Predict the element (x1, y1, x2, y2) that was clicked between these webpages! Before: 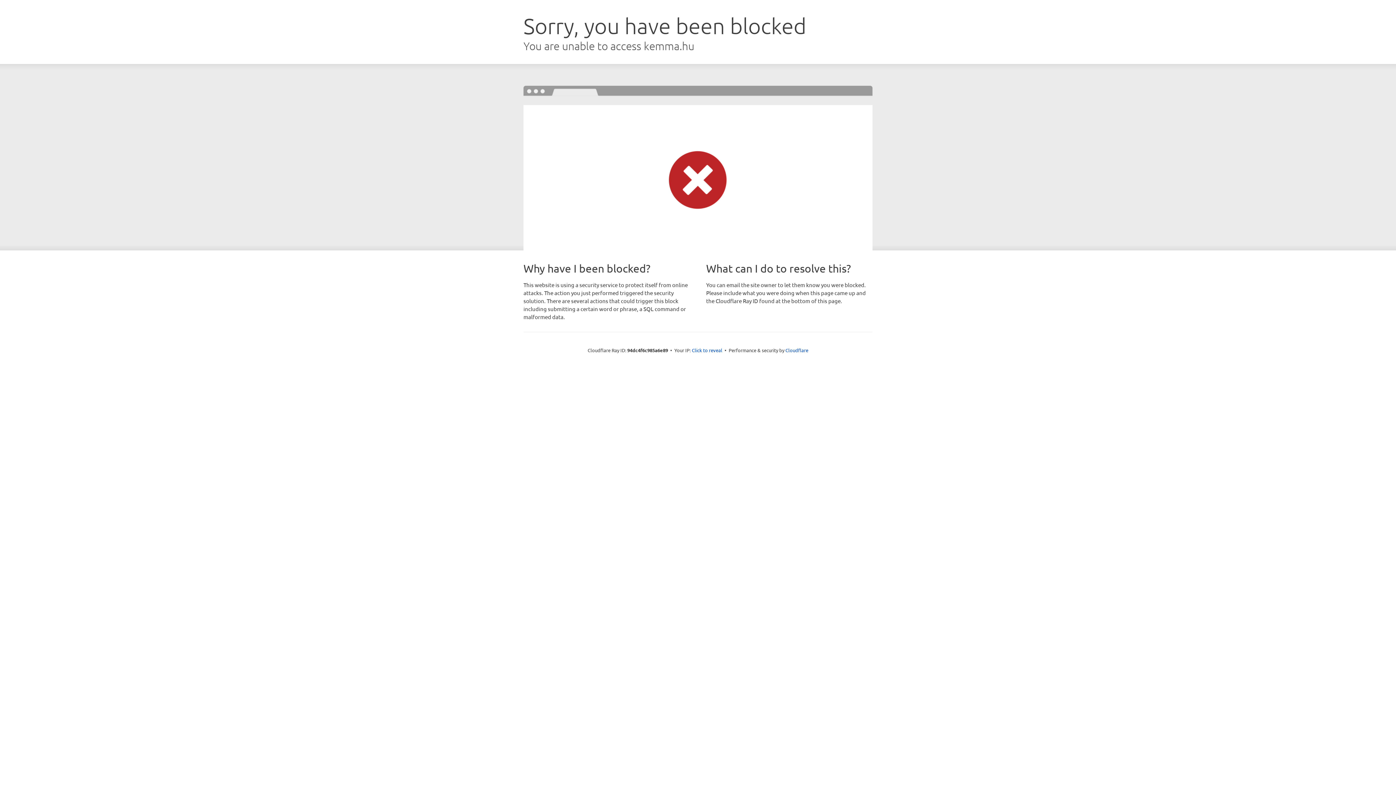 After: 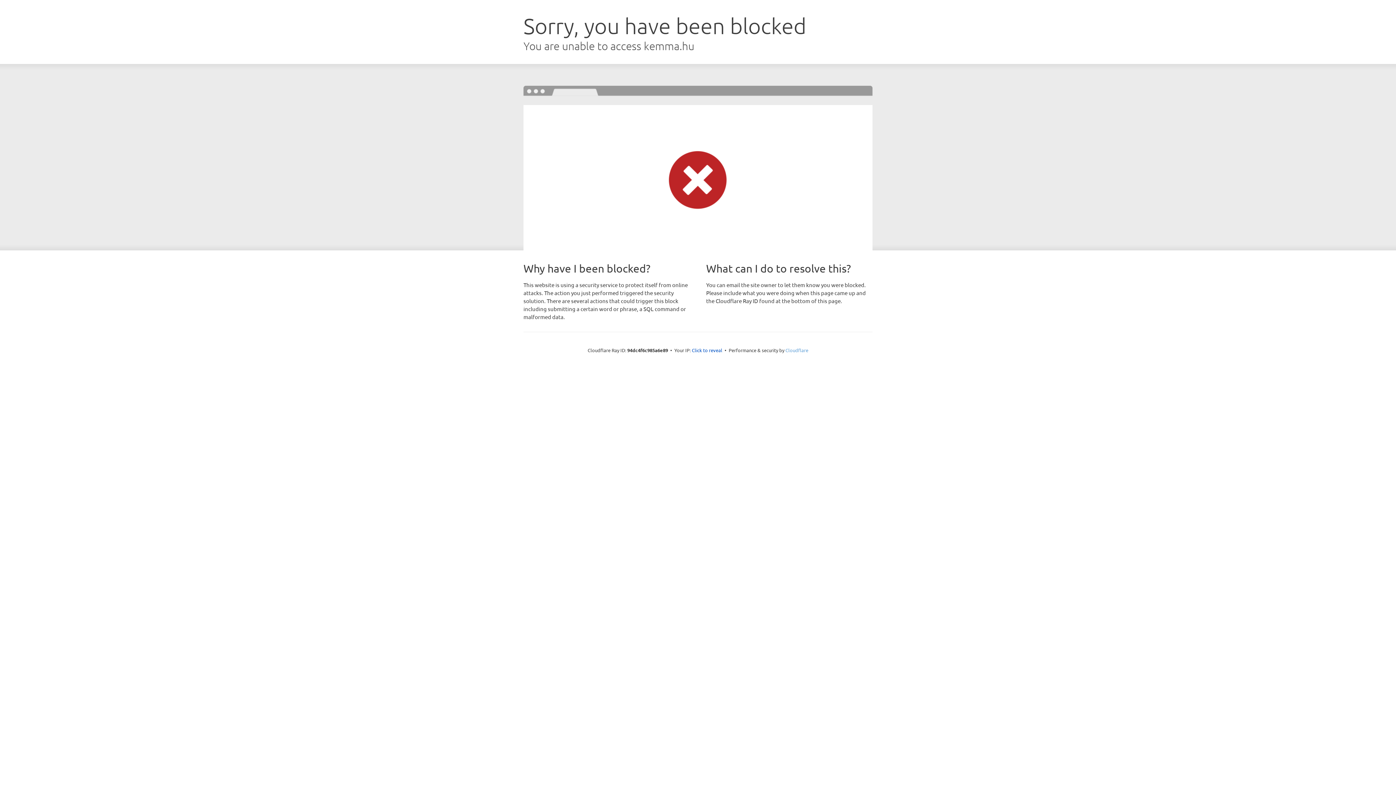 Action: label: Cloudflare bbox: (785, 347, 808, 353)